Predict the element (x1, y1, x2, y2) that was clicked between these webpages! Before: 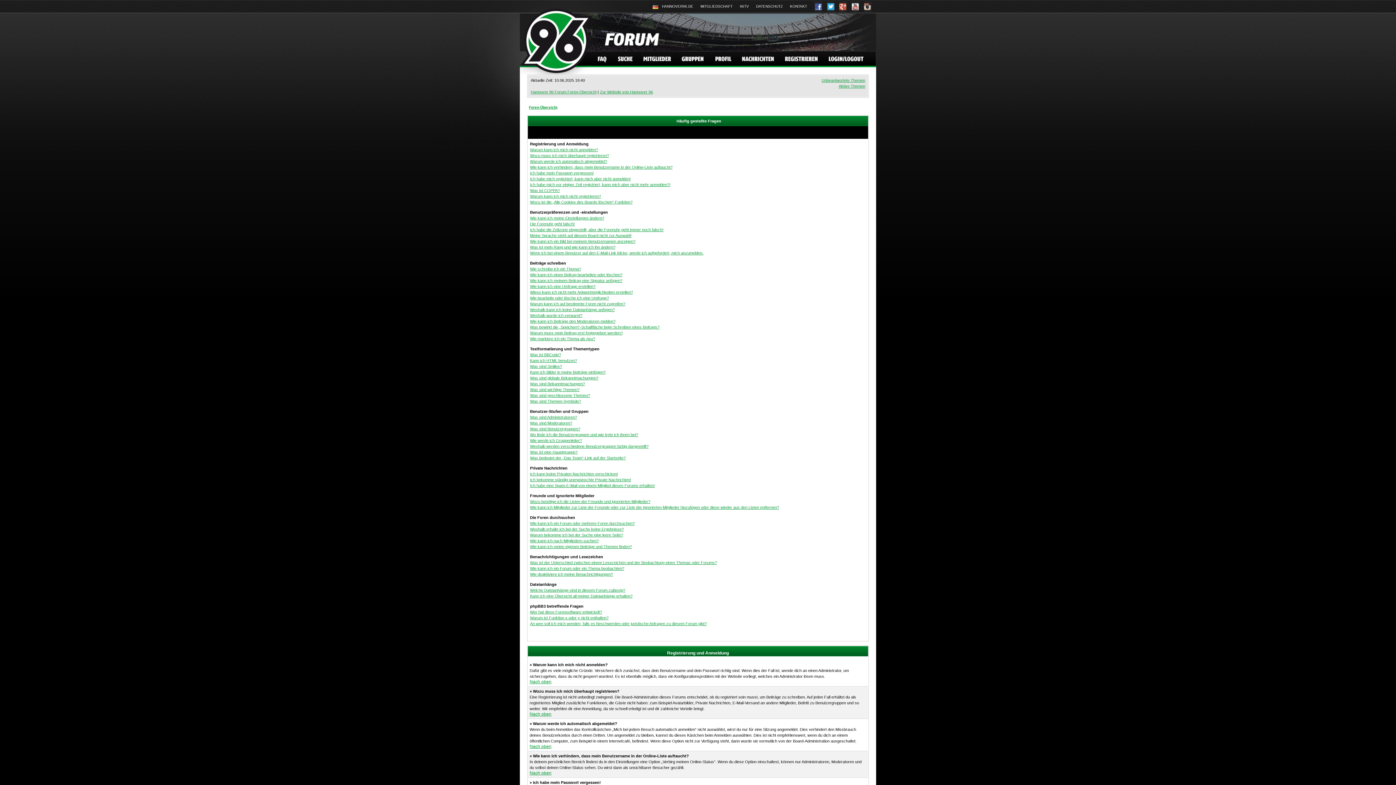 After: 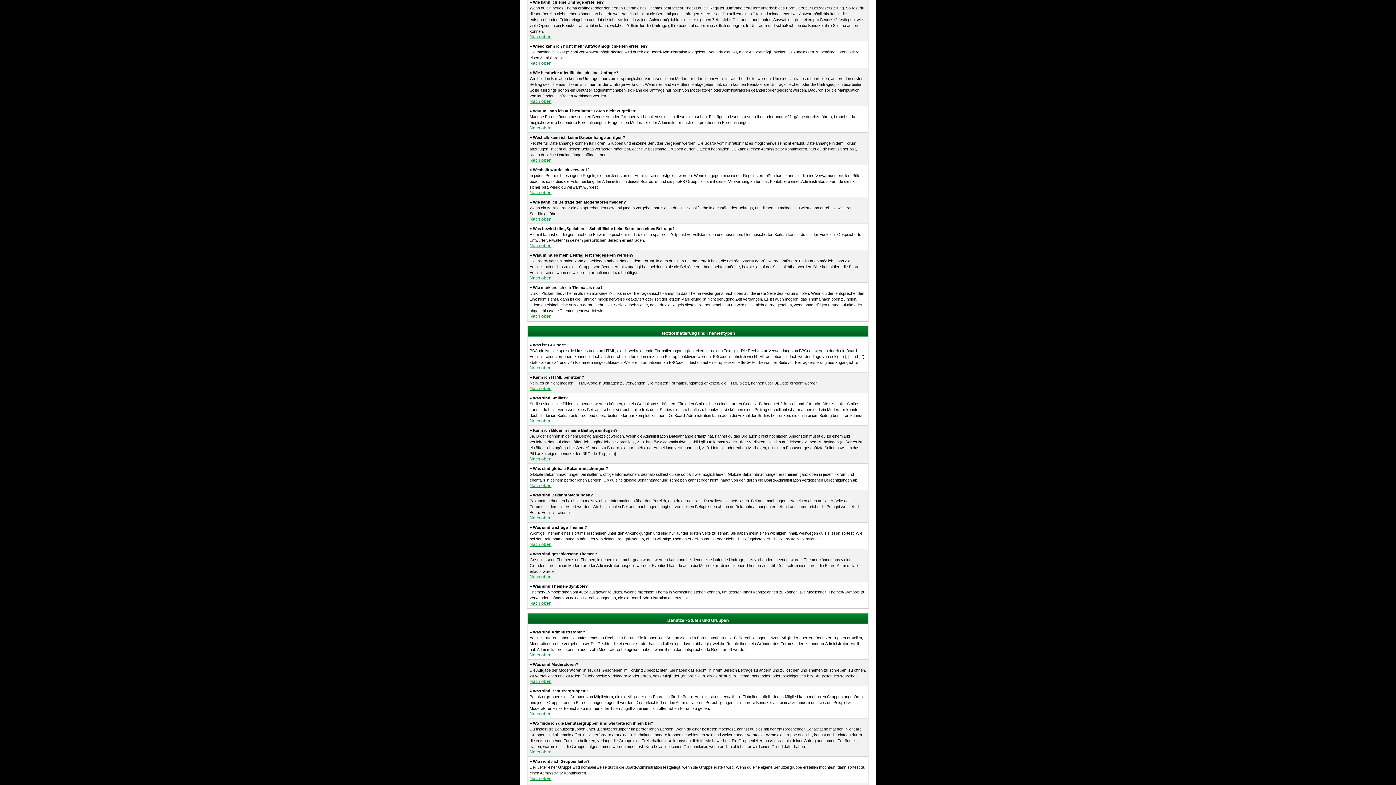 Action: bbox: (530, 284, 595, 288) label: Wie kann ich eine Umfrage erstellen?